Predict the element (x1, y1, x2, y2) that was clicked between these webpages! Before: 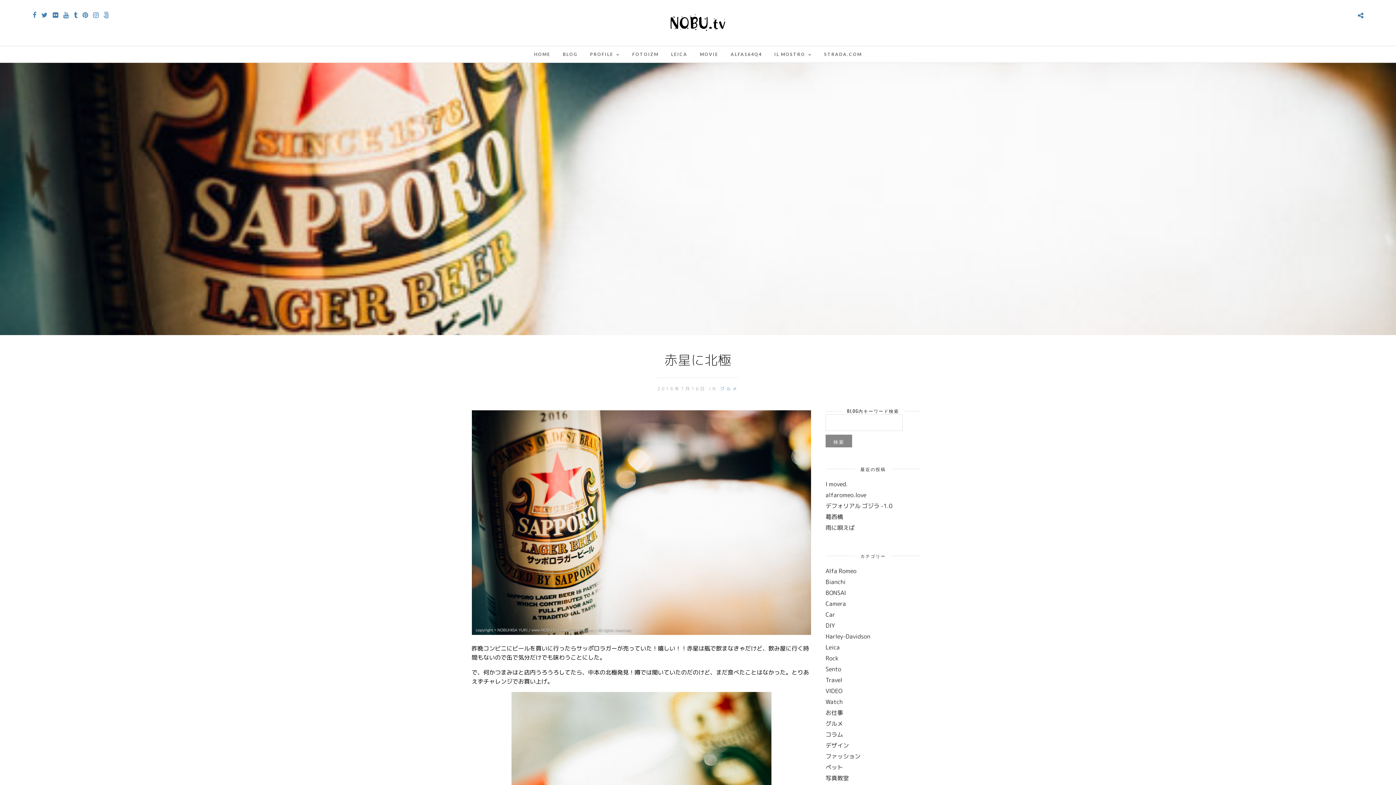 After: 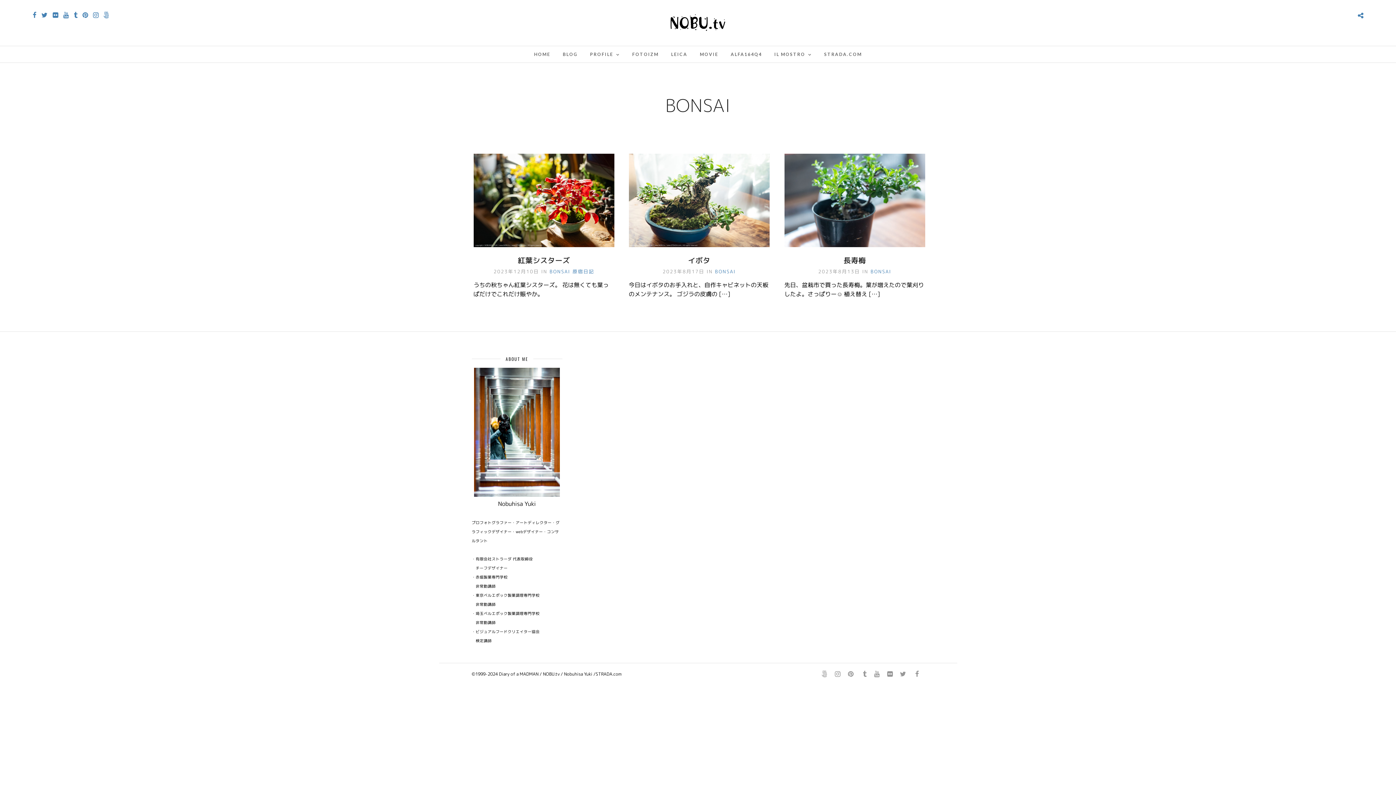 Action: bbox: (825, 588, 846, 596) label: BONSAI